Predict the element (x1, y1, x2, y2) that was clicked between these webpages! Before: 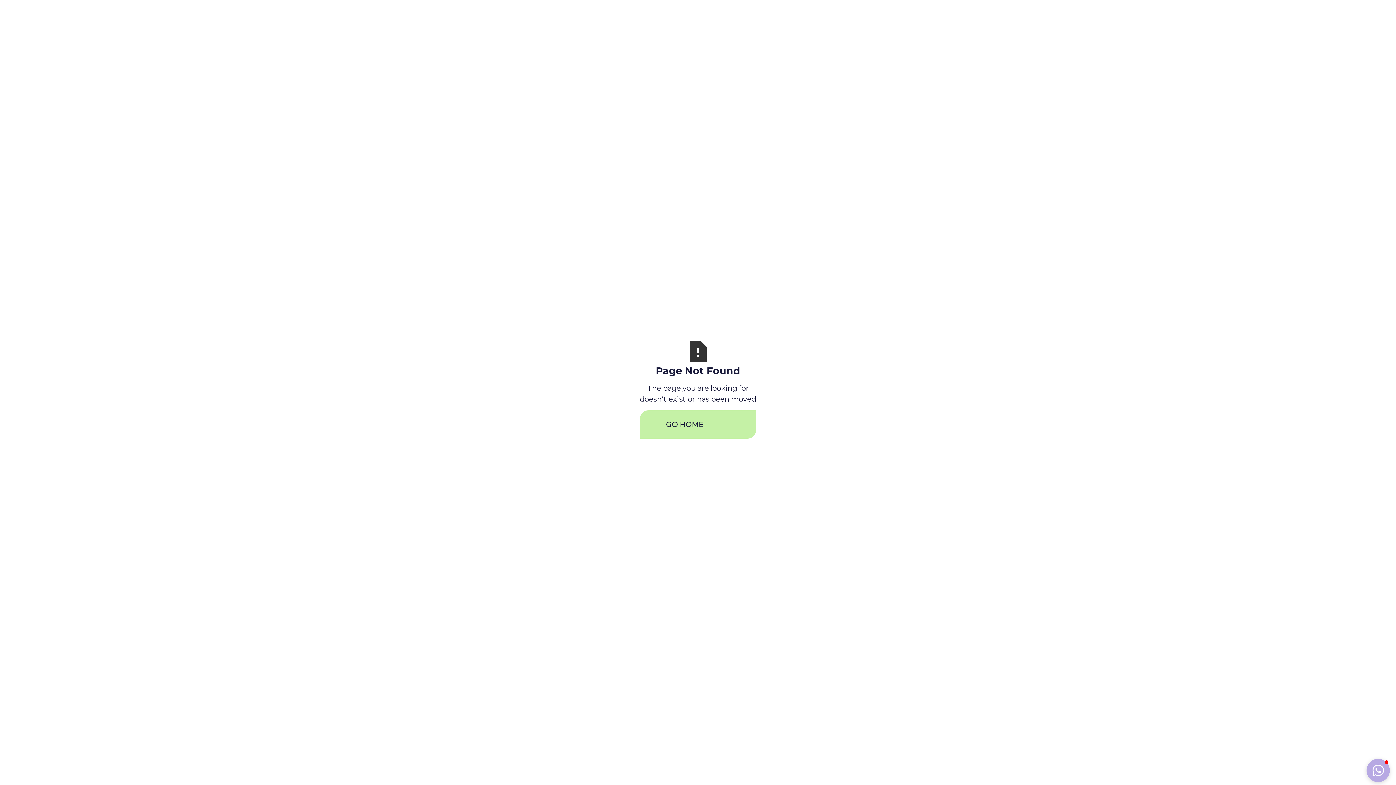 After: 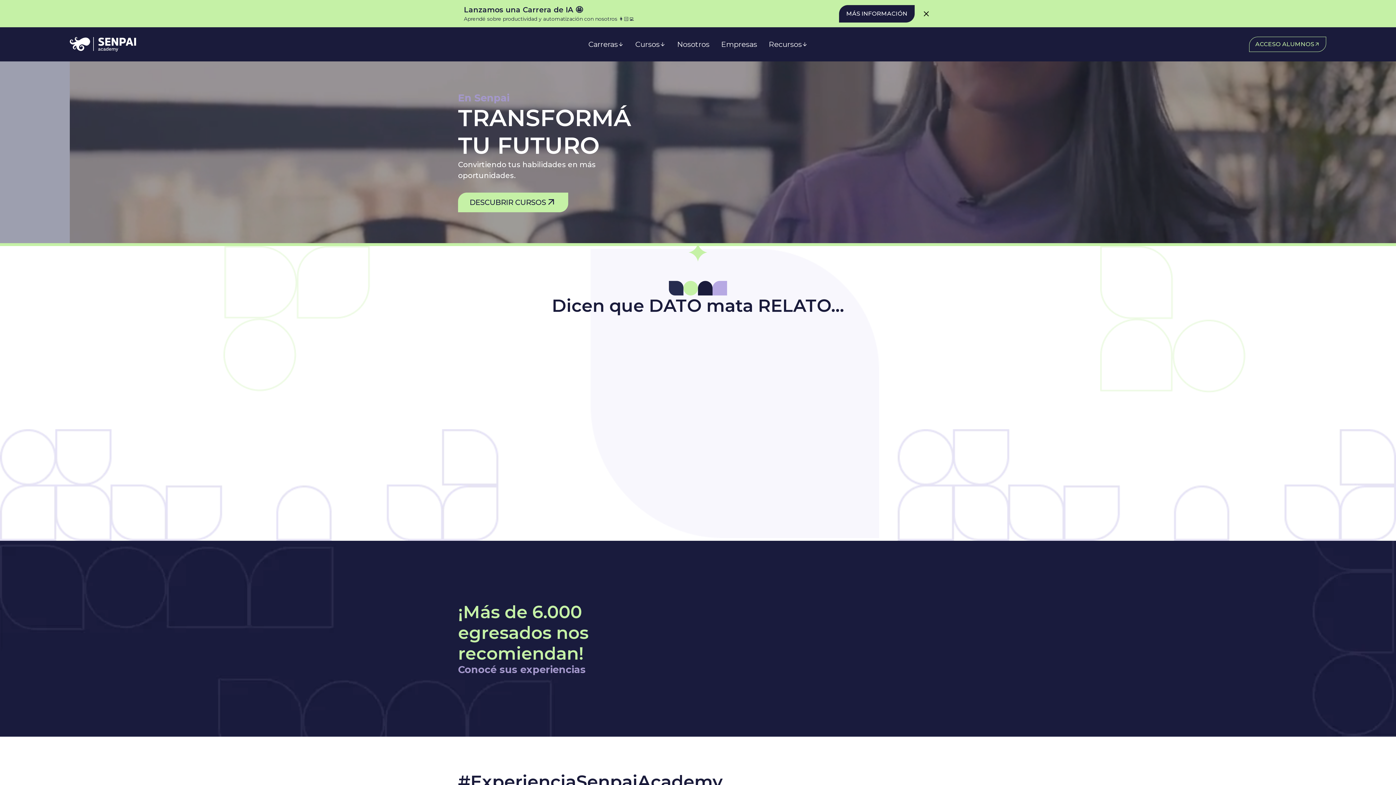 Action: label: GO HOME bbox: (640, 410, 756, 438)